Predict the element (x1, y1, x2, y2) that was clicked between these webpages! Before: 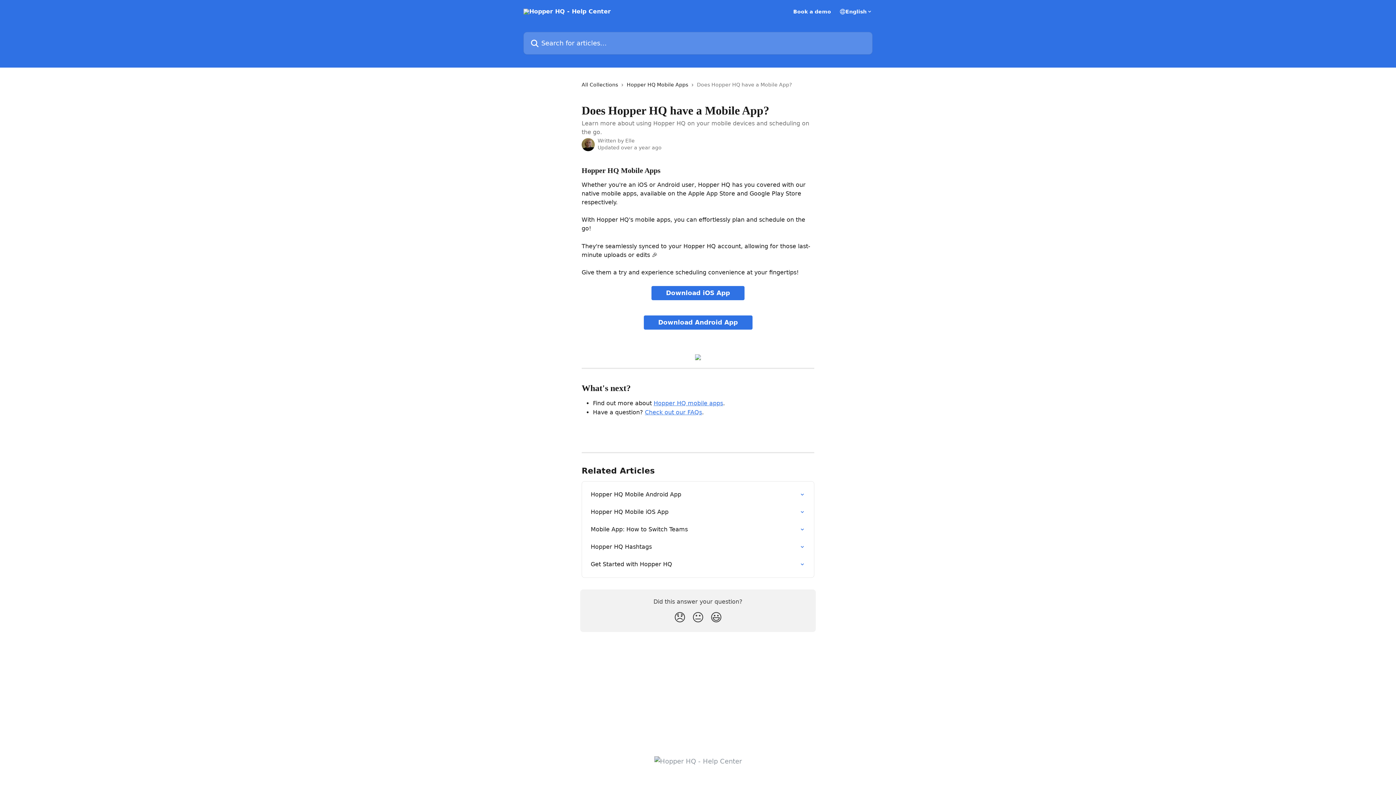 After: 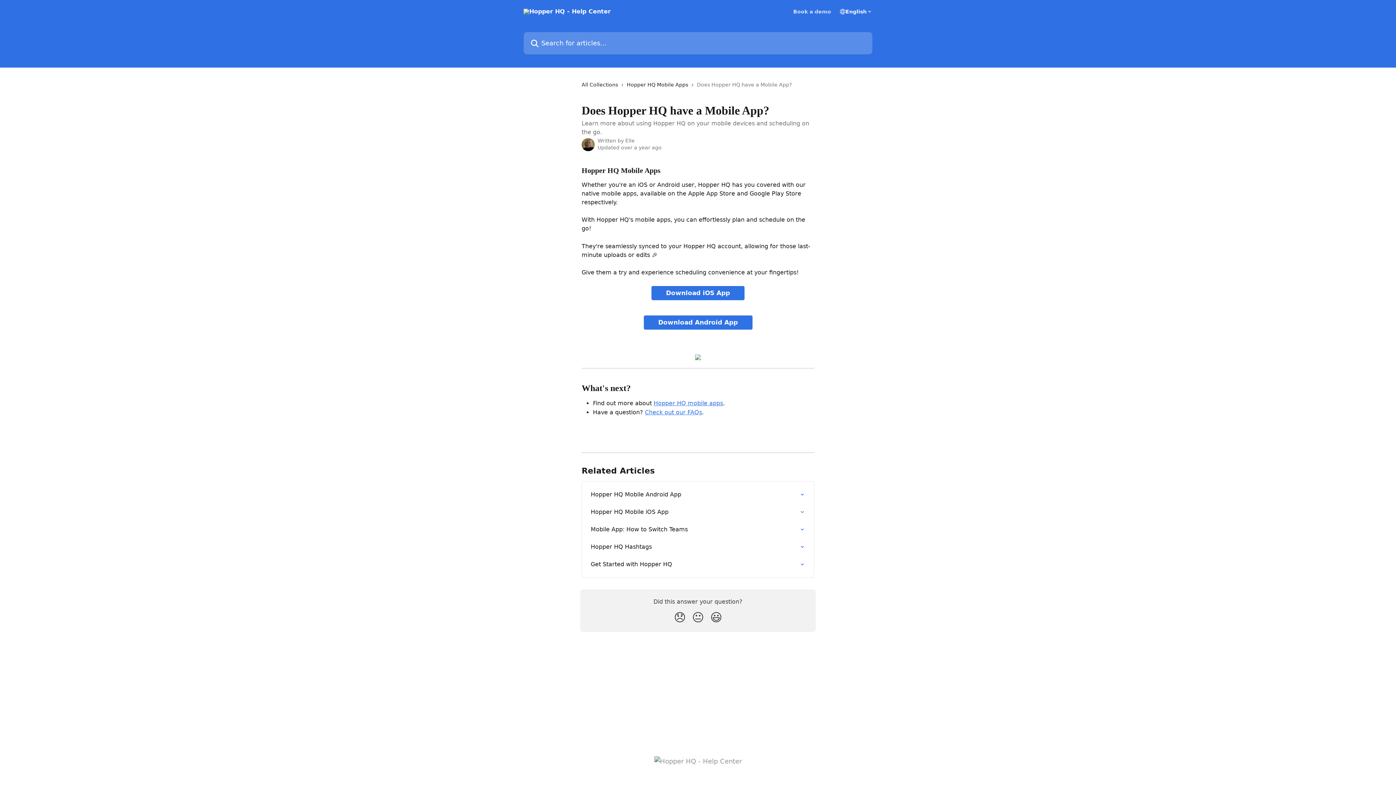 Action: bbox: (793, 9, 831, 14) label: Book a demo